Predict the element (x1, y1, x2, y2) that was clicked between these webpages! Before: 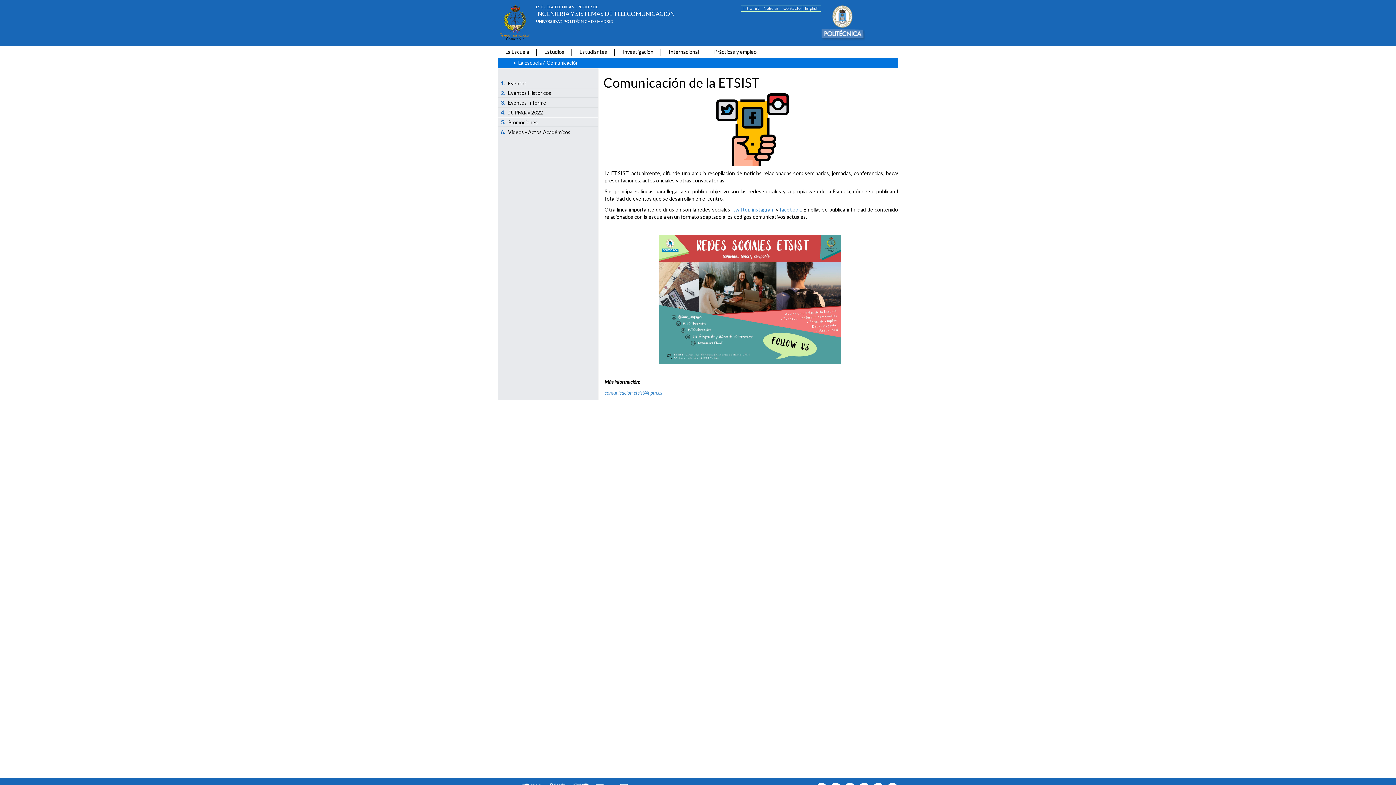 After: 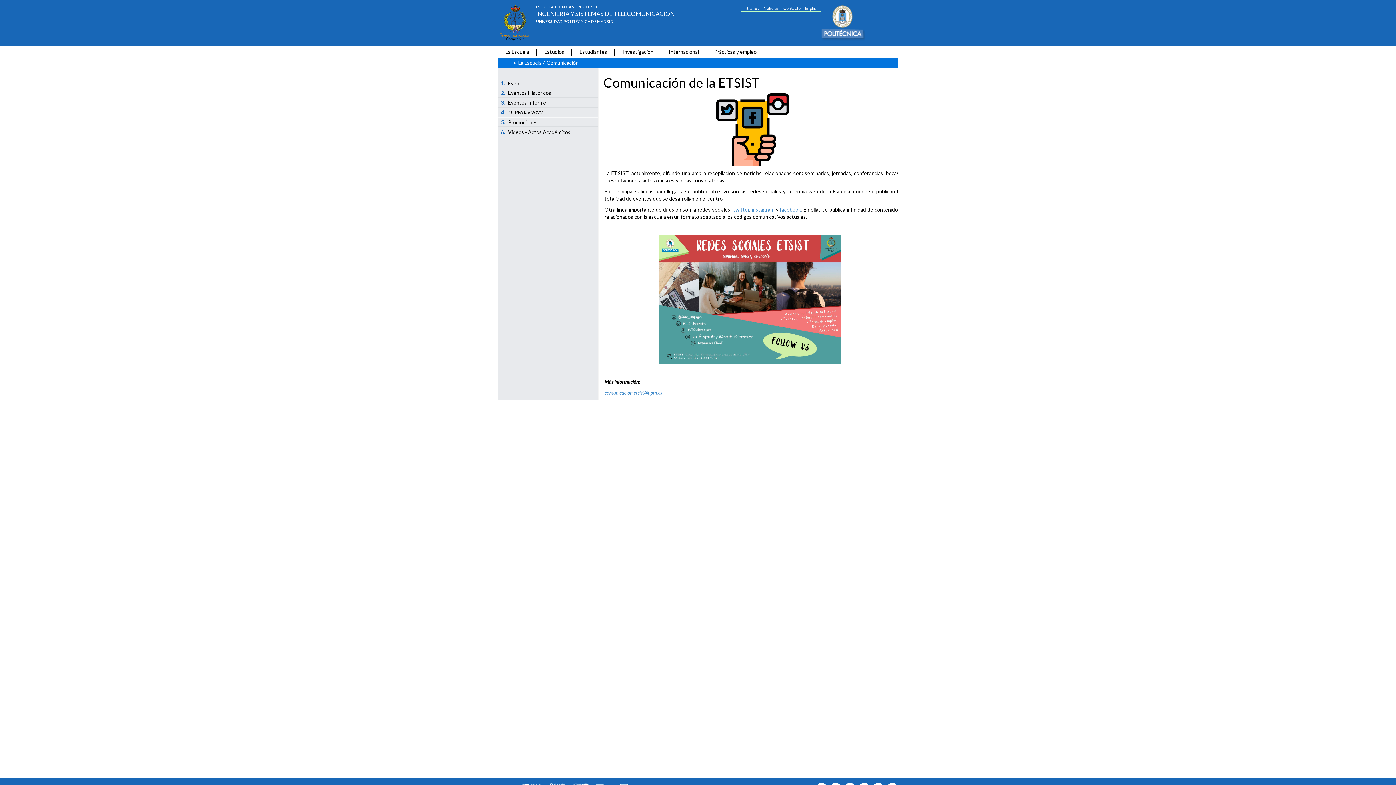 Action: label: Noticias bbox: (763, 5, 779, 10)